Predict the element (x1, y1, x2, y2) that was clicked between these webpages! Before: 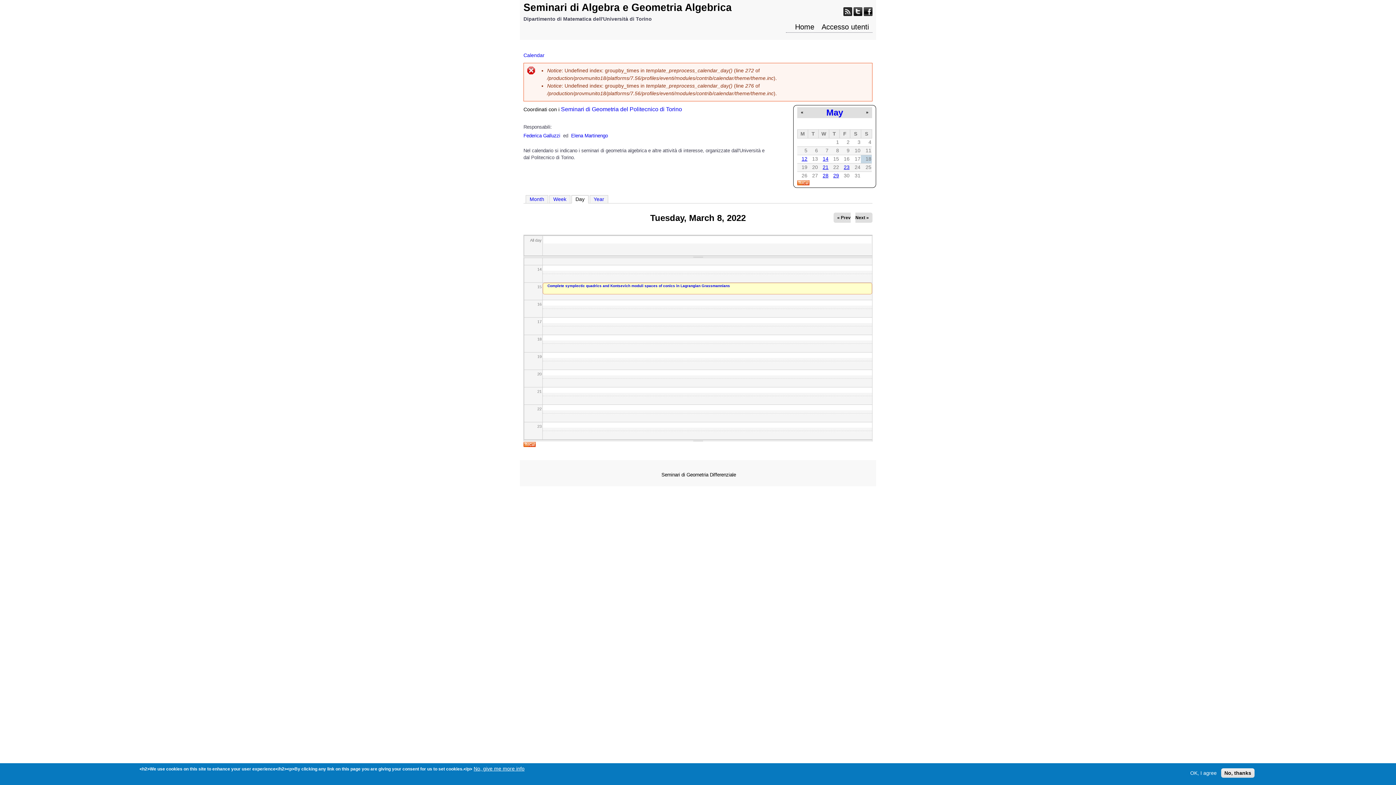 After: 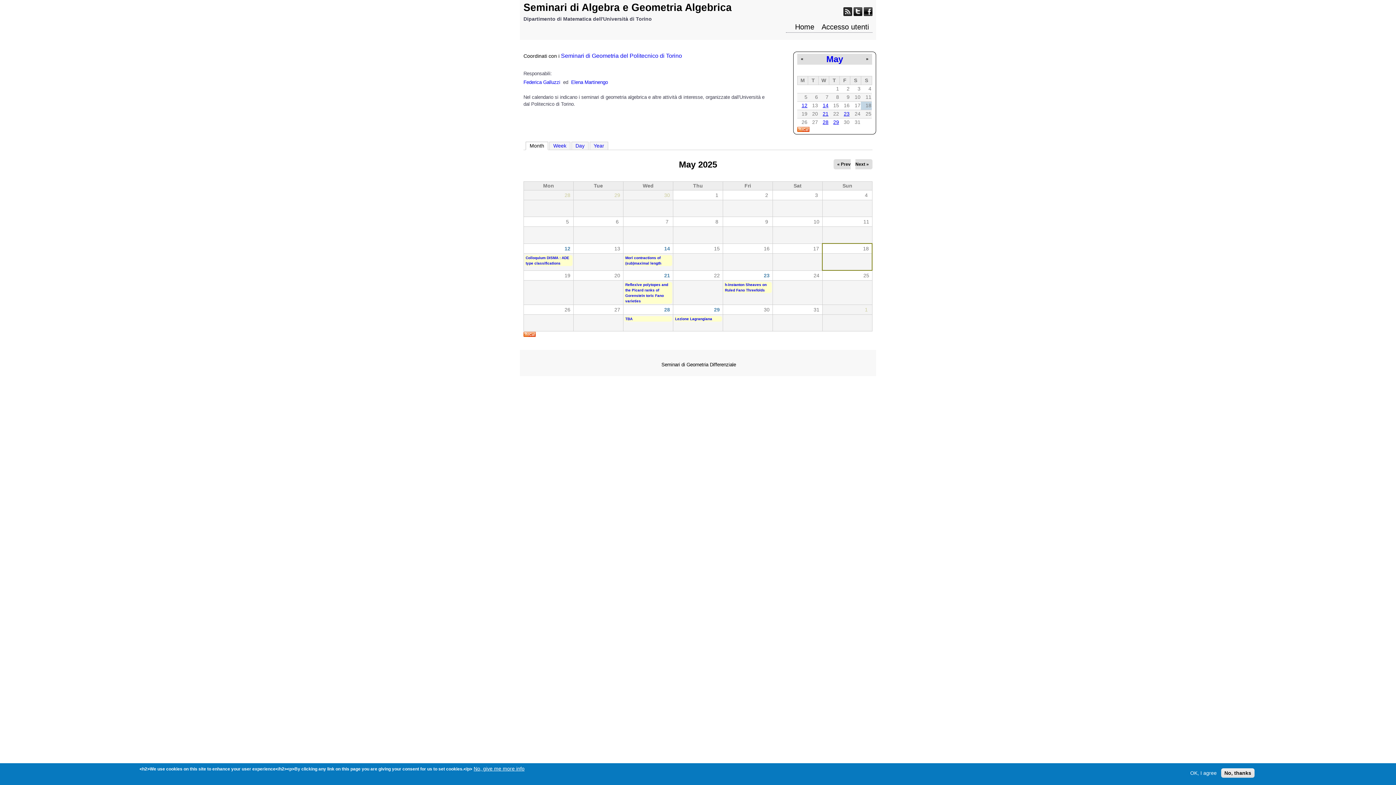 Action: bbox: (523, 52, 544, 58) label: Calendar